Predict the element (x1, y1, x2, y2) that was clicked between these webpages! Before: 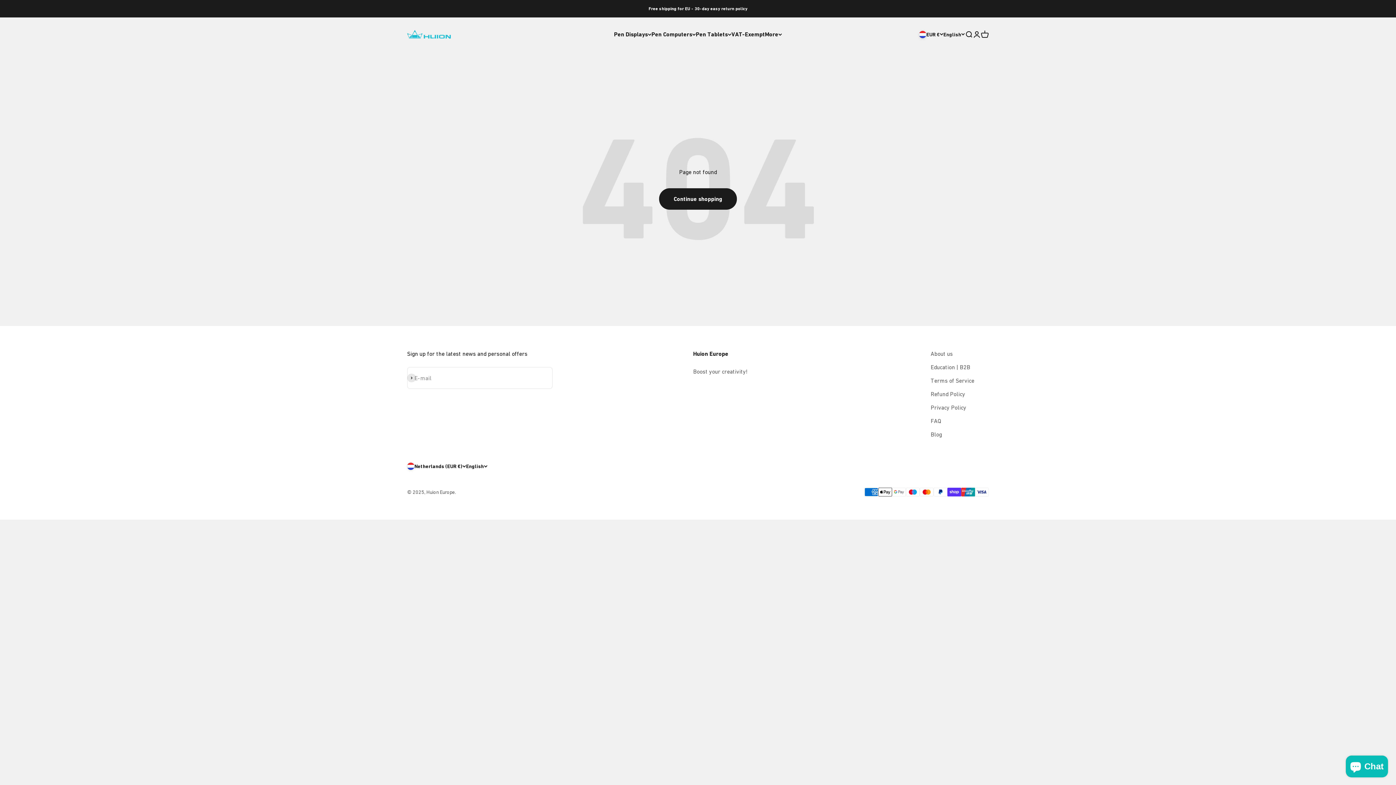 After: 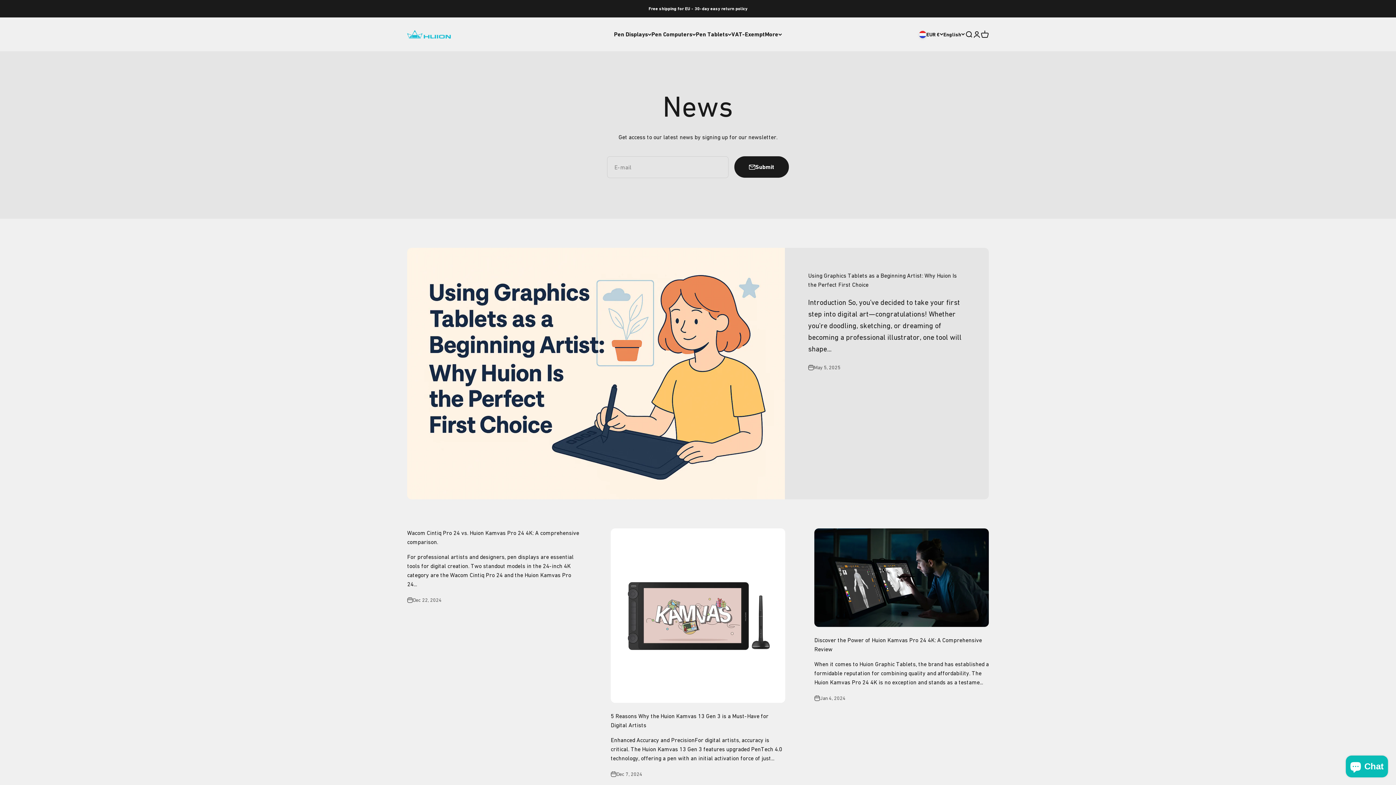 Action: bbox: (930, 430, 942, 439) label: Blog